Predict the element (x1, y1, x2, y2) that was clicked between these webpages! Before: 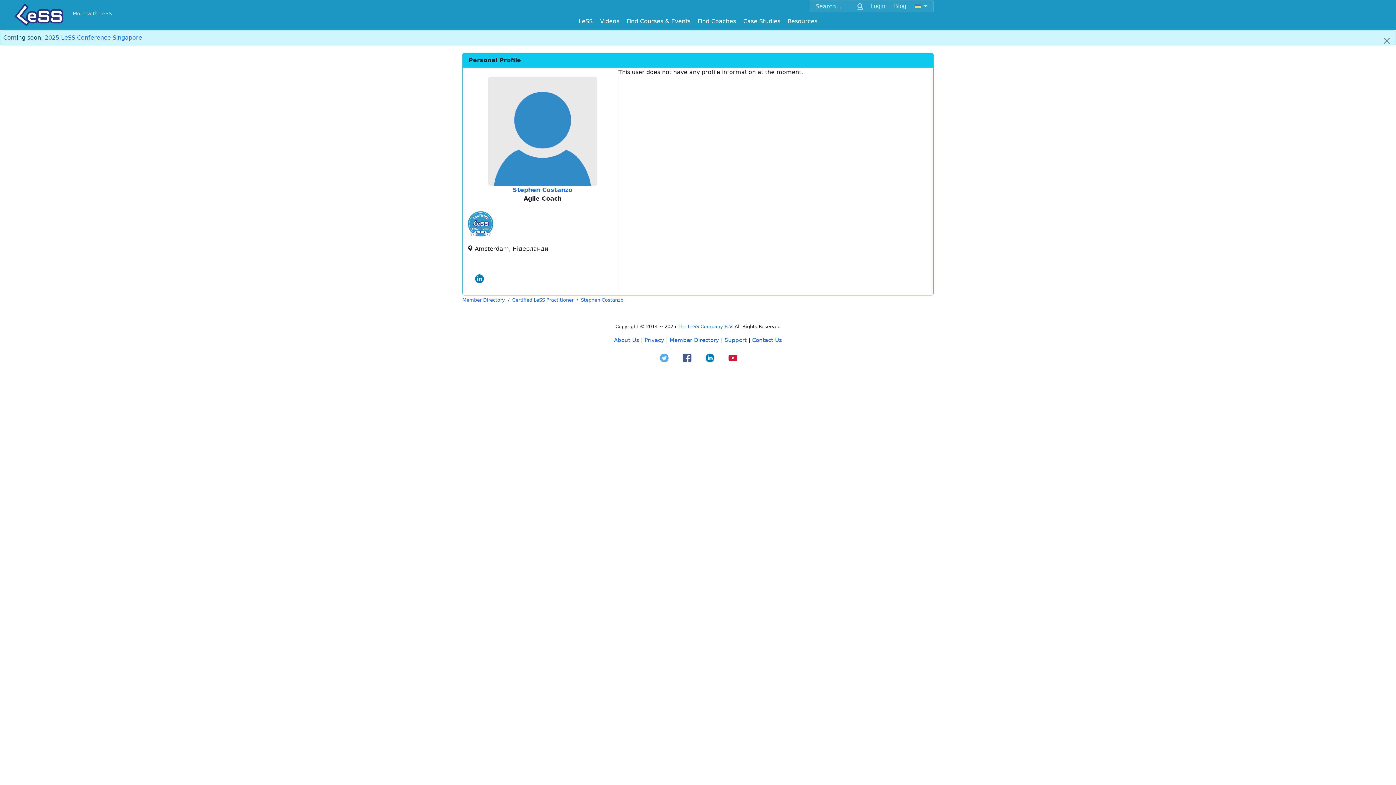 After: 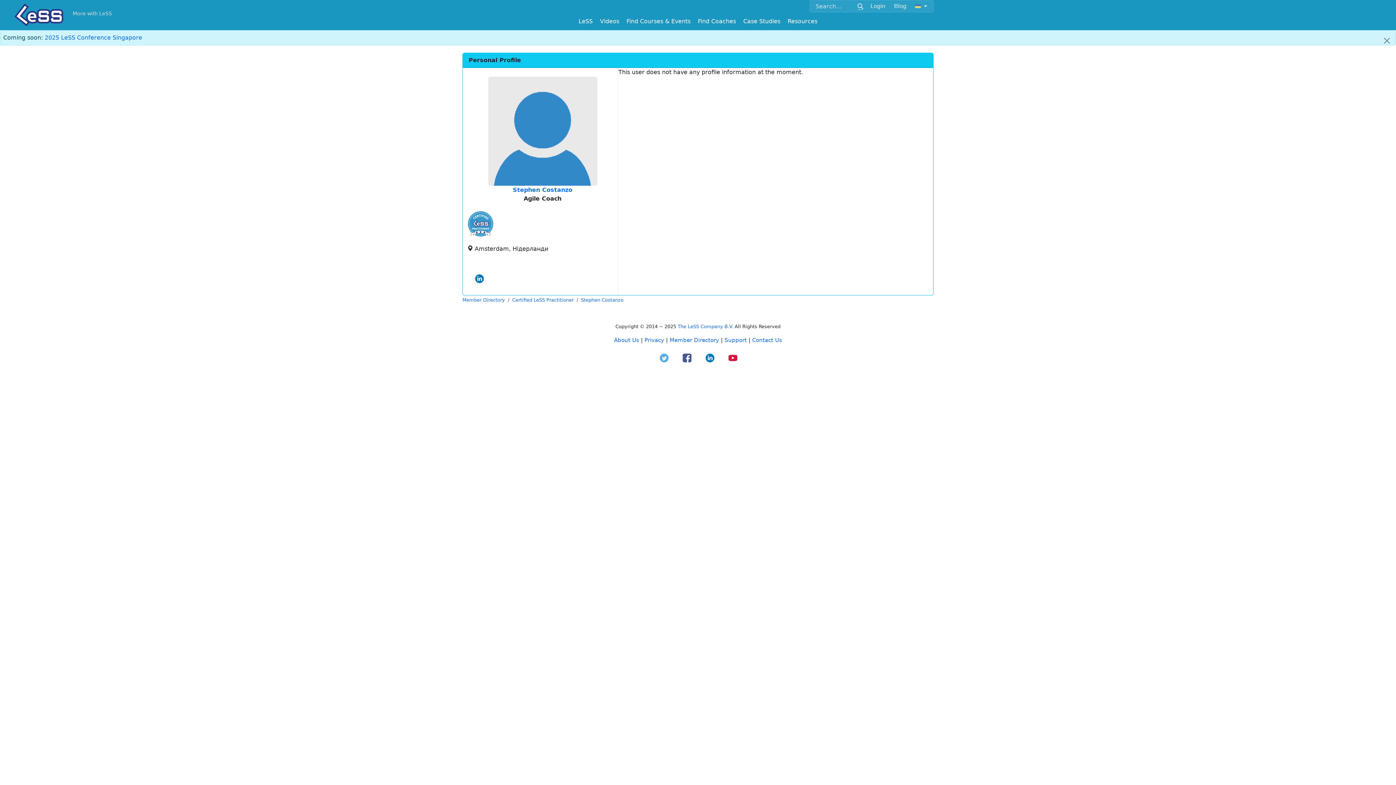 Action: label: Stephen Costanzo bbox: (512, 186, 572, 193)